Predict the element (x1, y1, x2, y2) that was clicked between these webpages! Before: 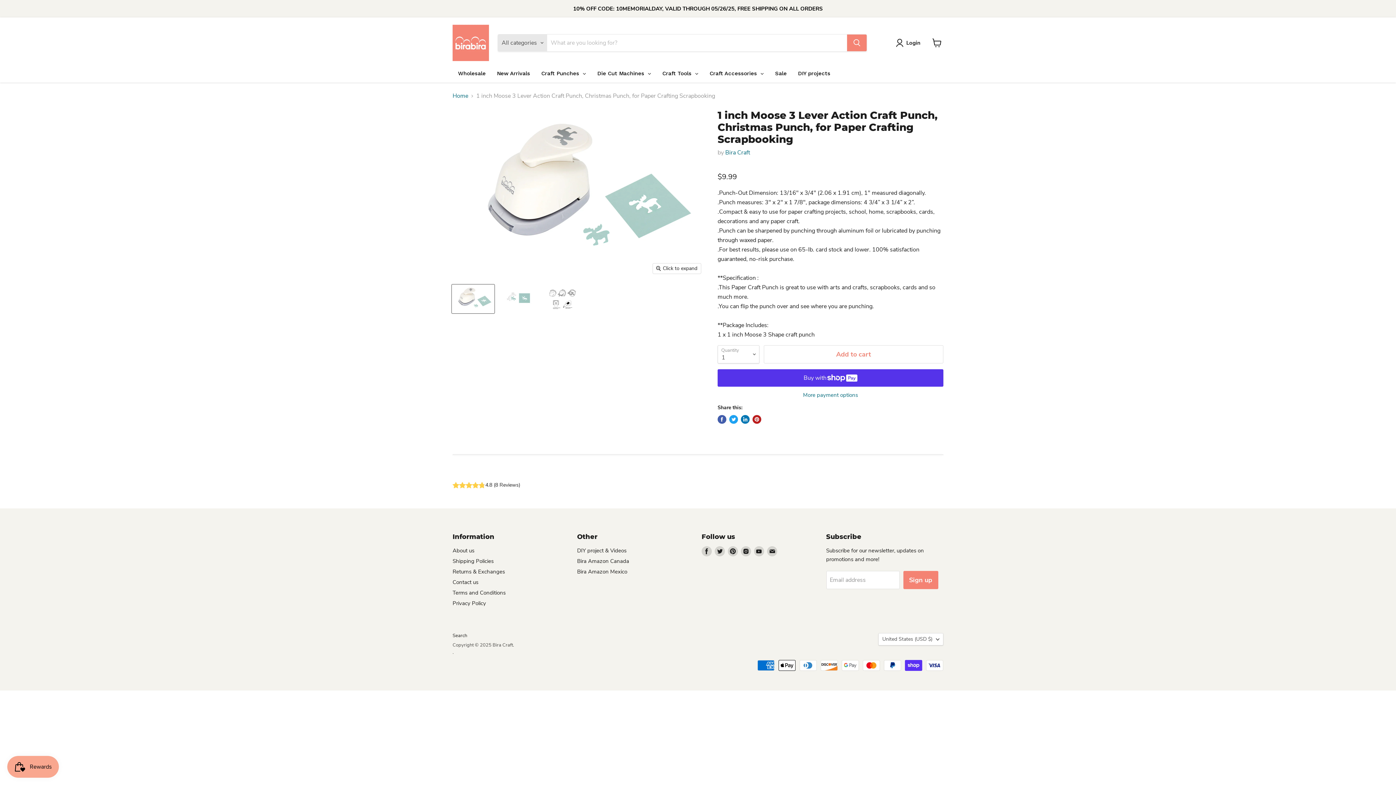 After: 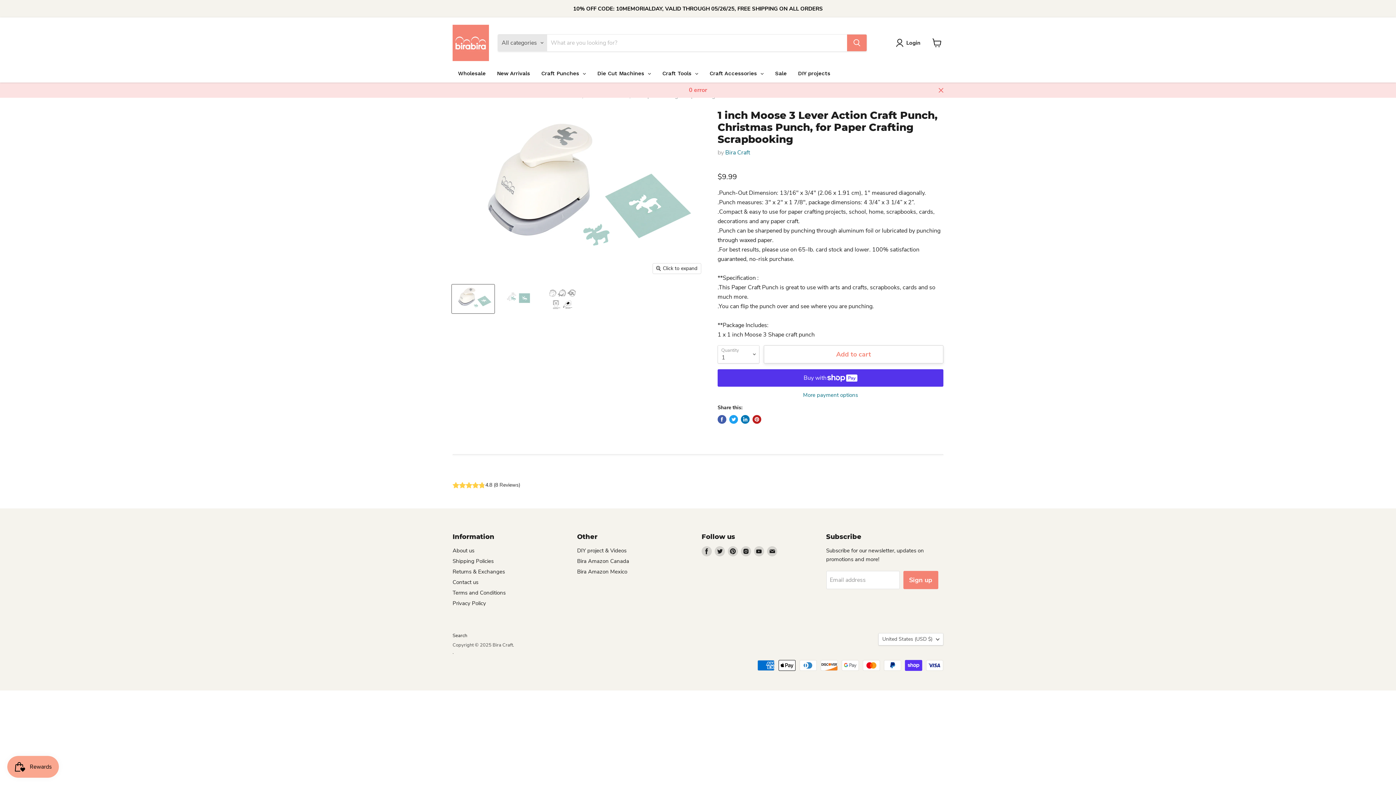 Action: label: Add to cart bbox: (764, 345, 943, 363)